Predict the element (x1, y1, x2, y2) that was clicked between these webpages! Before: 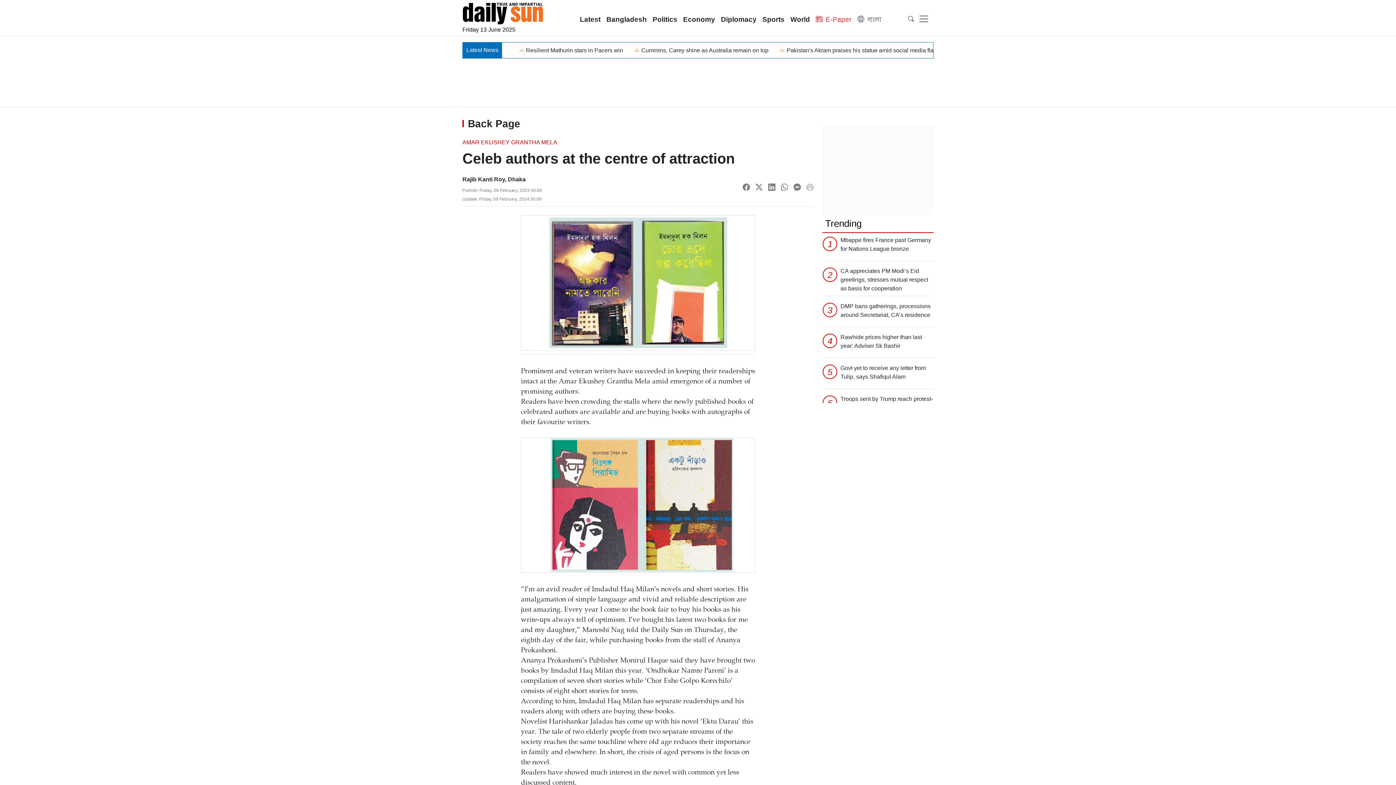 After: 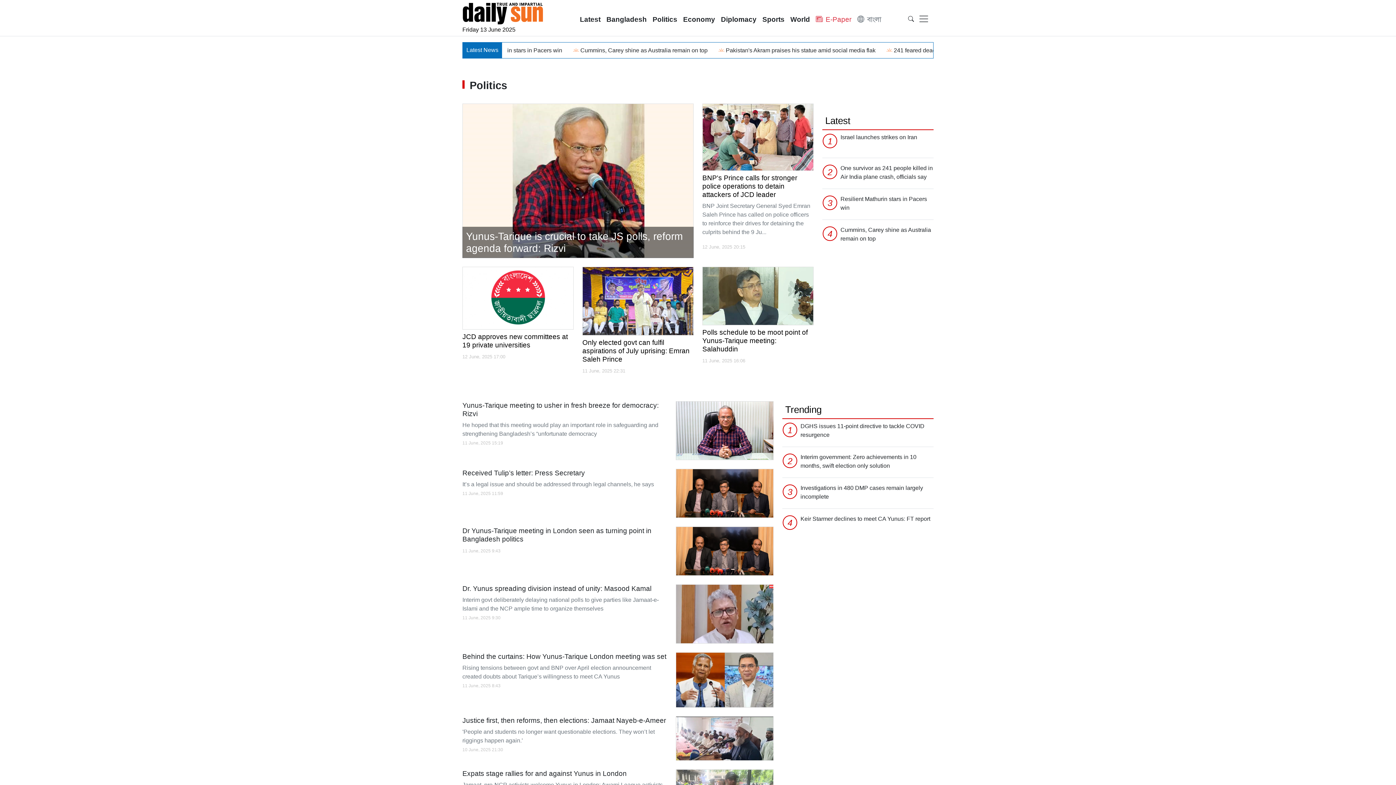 Action: label: Politics bbox: (649, 11, 680, 27)